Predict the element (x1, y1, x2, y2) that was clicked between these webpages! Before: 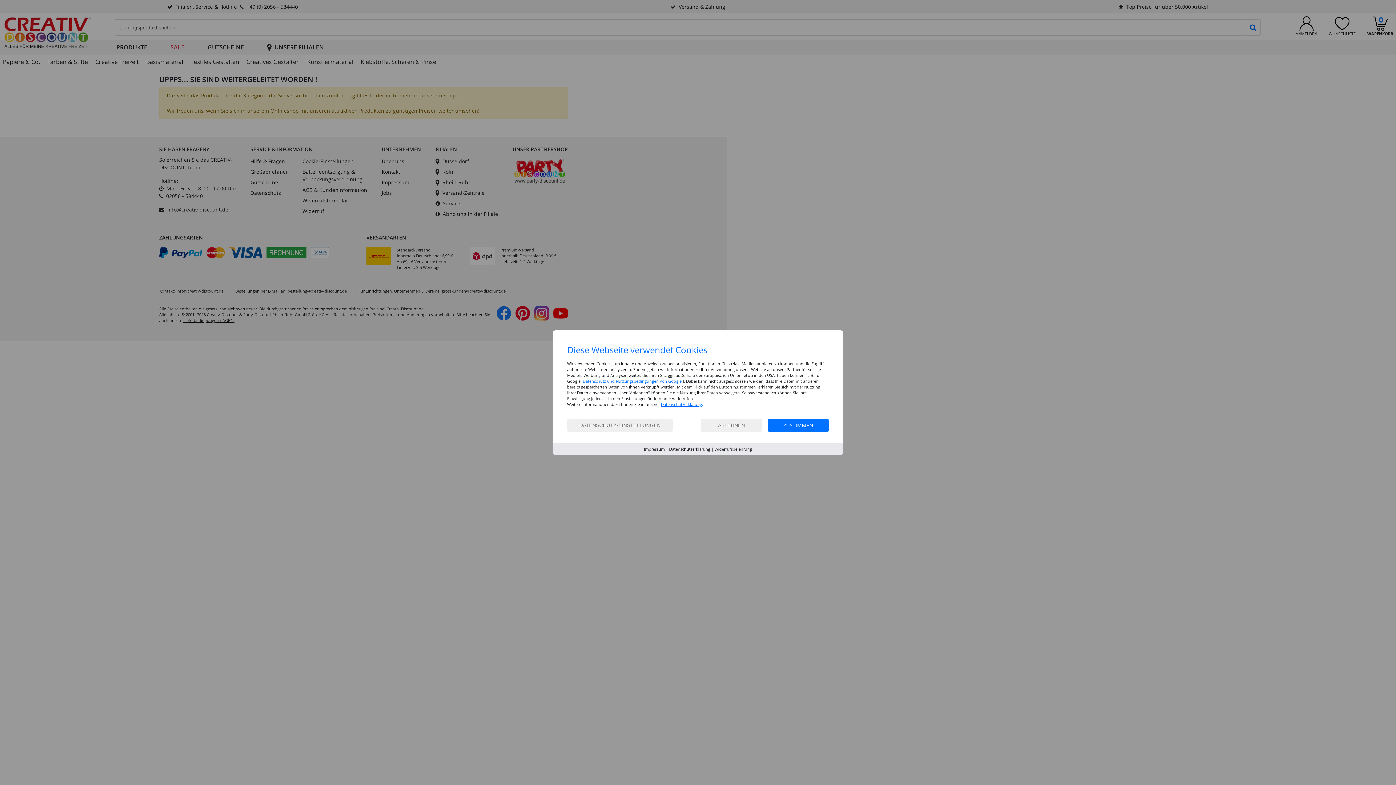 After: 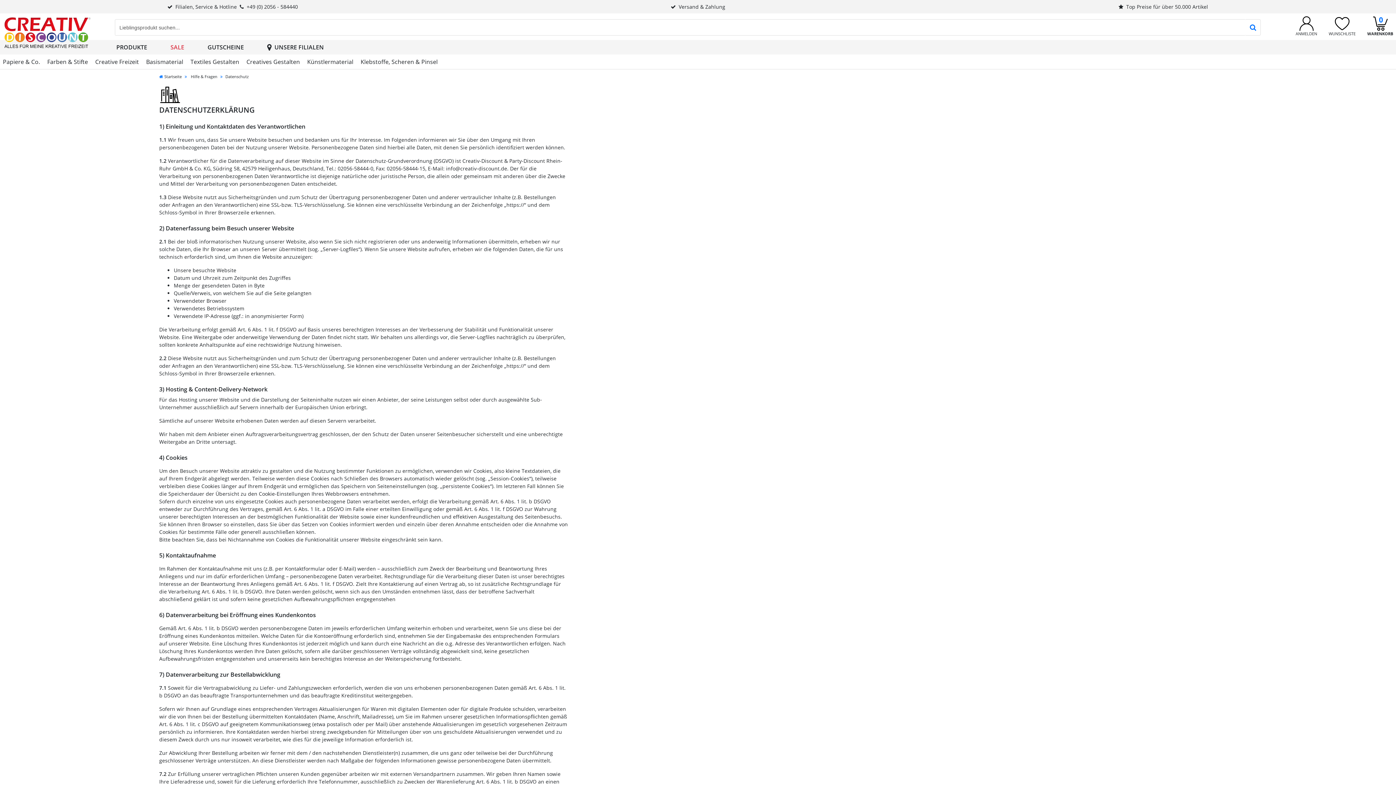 Action: bbox: (669, 446, 710, 451) label: Datenschutzerklärung